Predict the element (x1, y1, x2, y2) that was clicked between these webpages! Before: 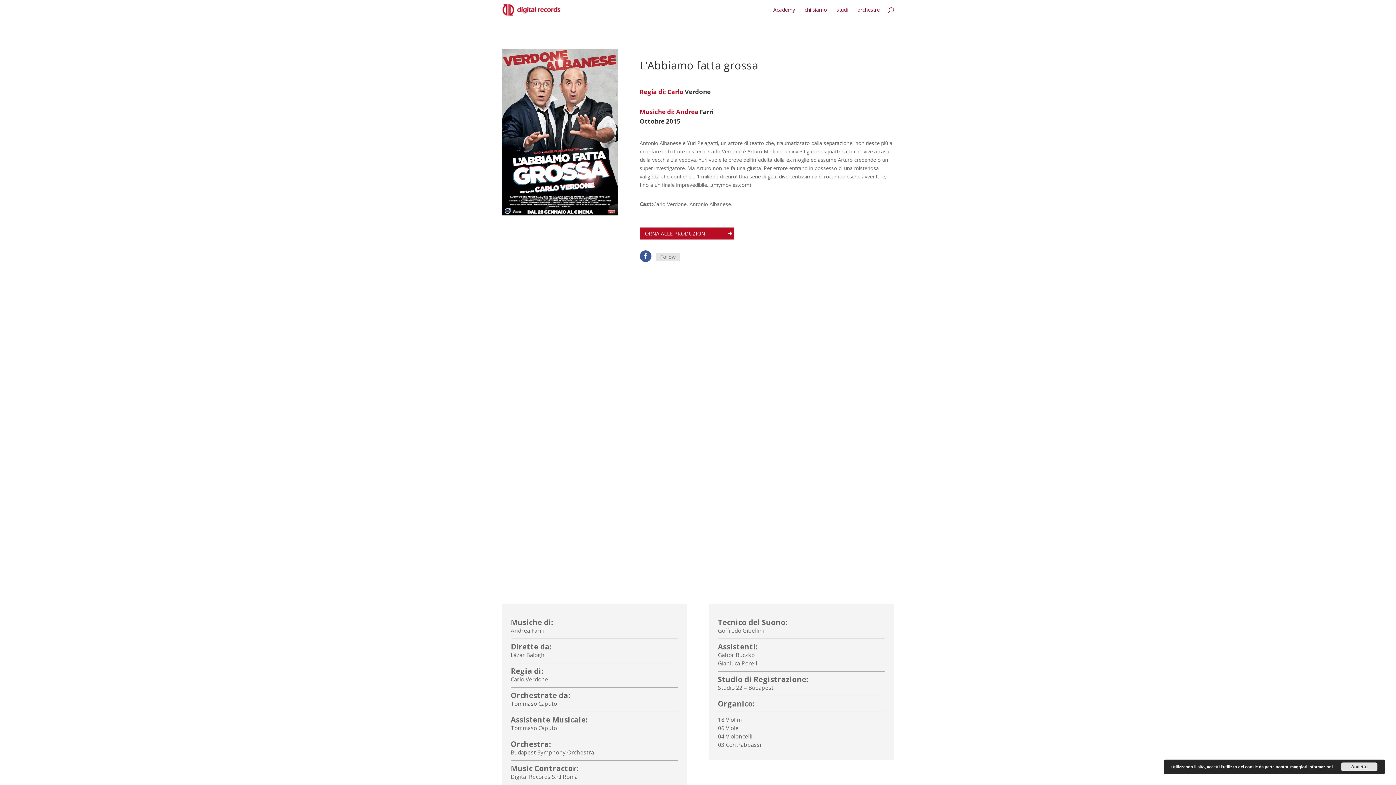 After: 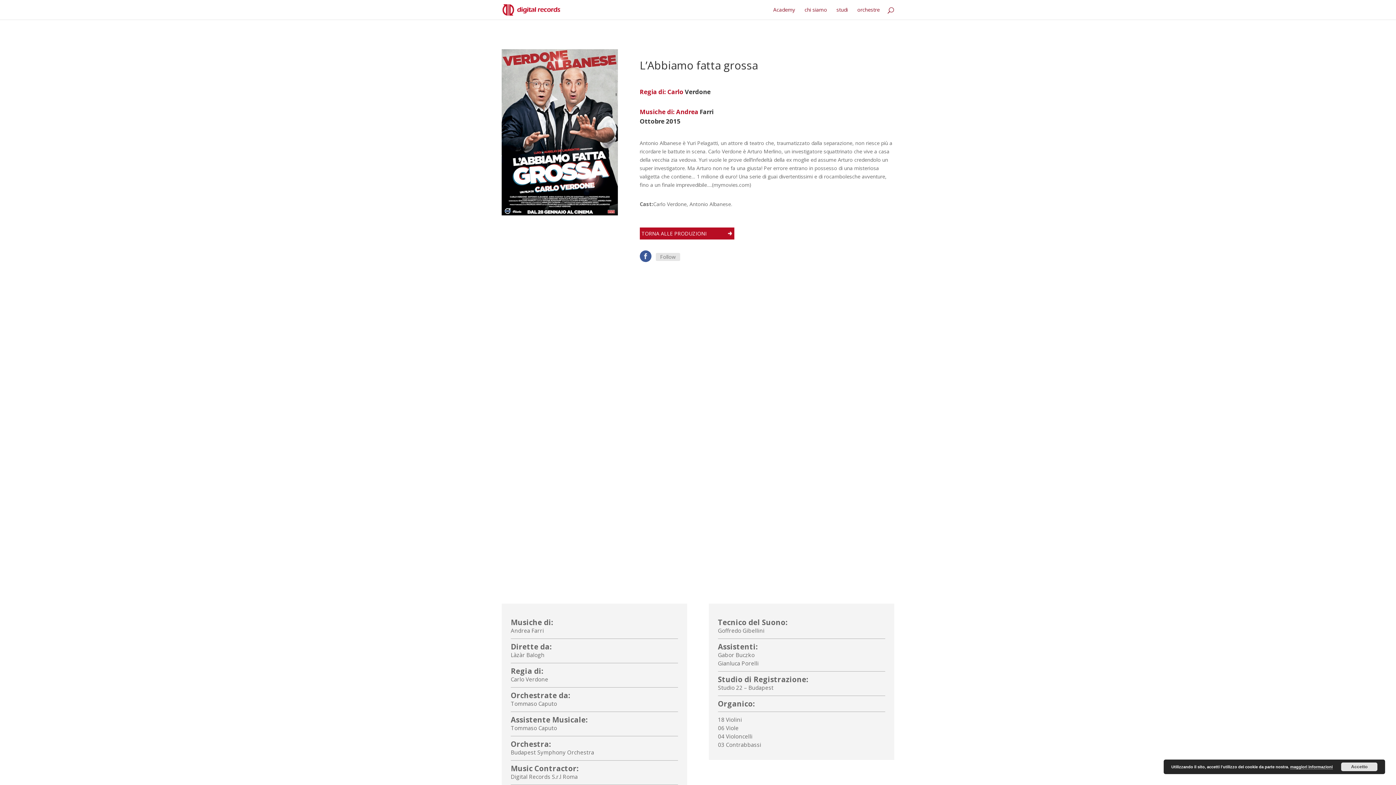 Action: bbox: (639, 250, 651, 262)